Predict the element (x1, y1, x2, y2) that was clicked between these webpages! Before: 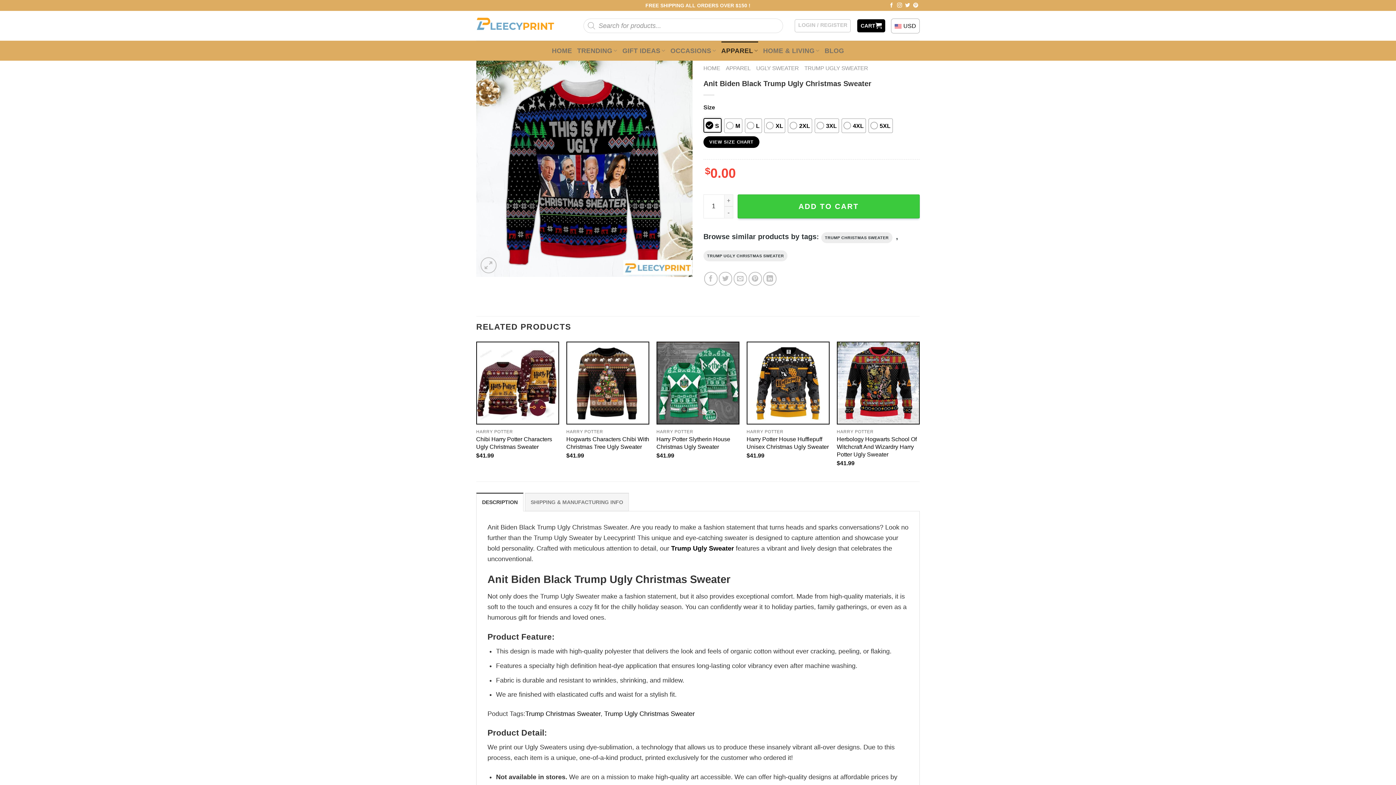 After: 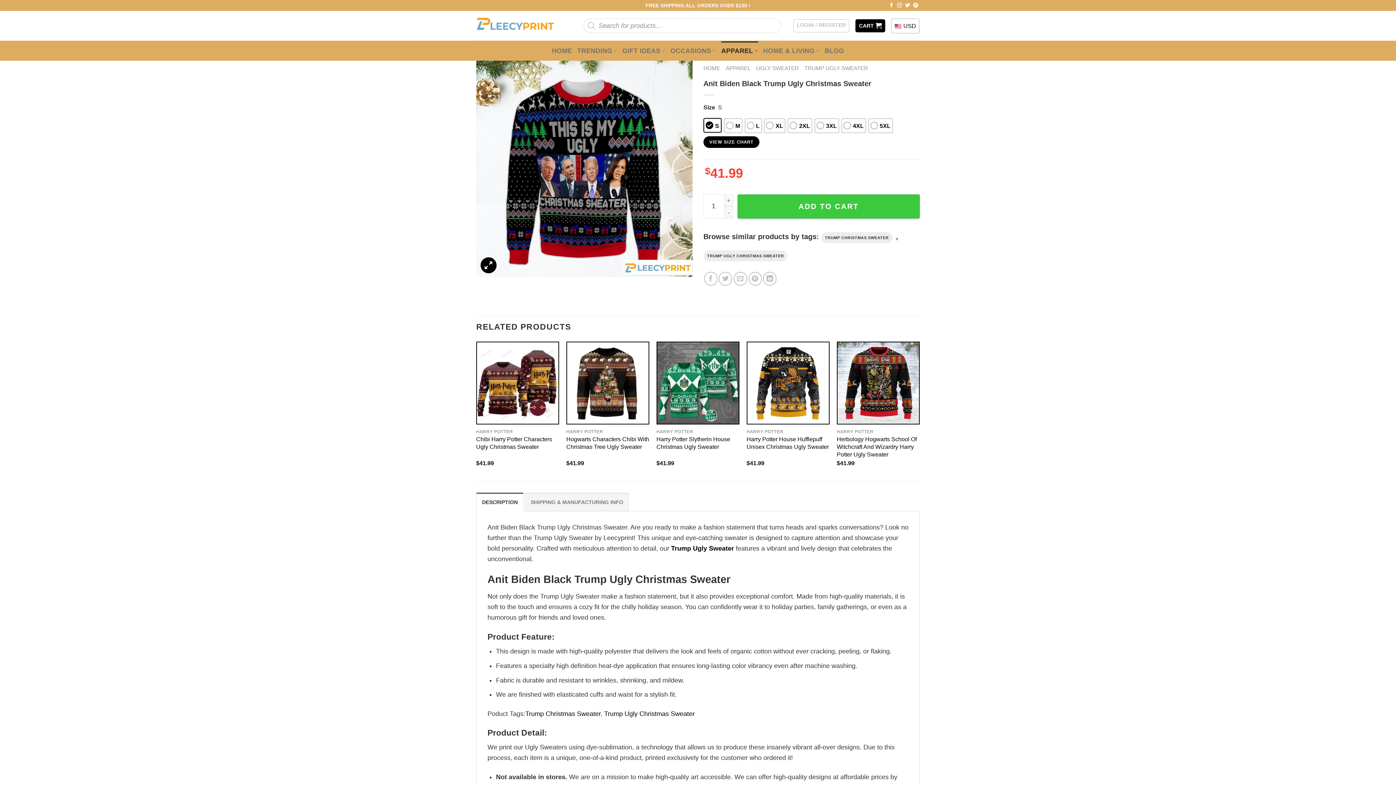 Action: bbox: (480, 257, 496, 273)